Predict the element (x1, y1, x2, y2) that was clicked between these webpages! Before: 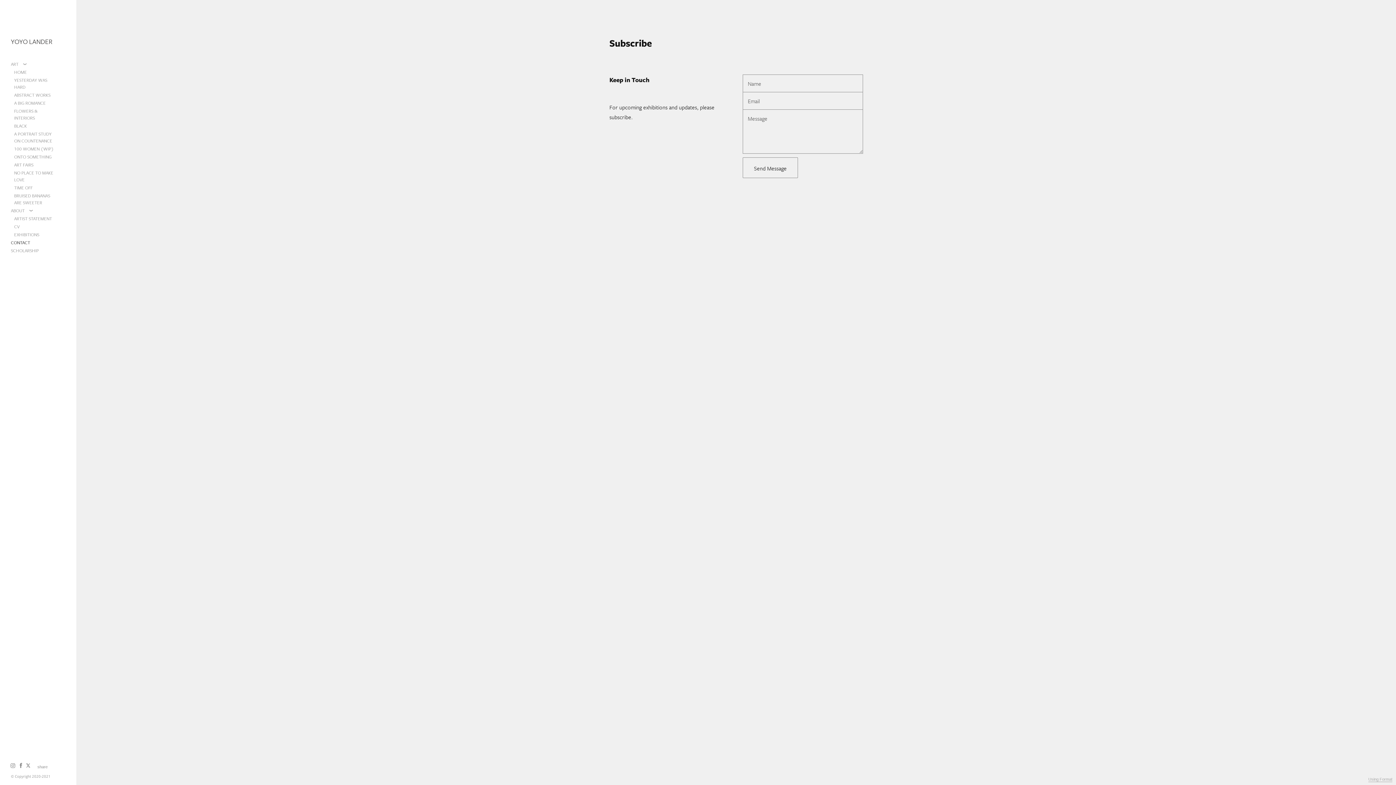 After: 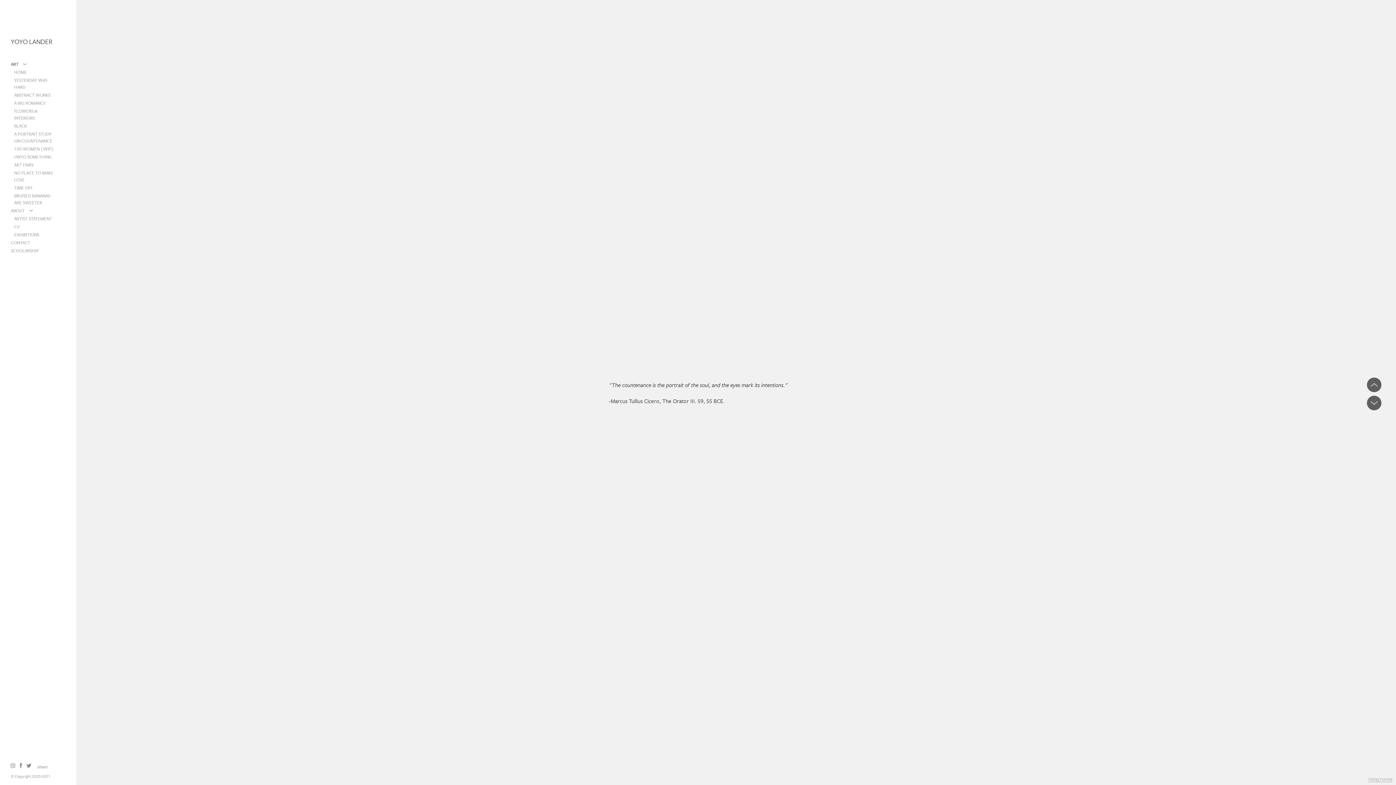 Action: label: A PORTRAIT STUDY ON COUNTENANCE bbox: (7, 129, 62, 144)